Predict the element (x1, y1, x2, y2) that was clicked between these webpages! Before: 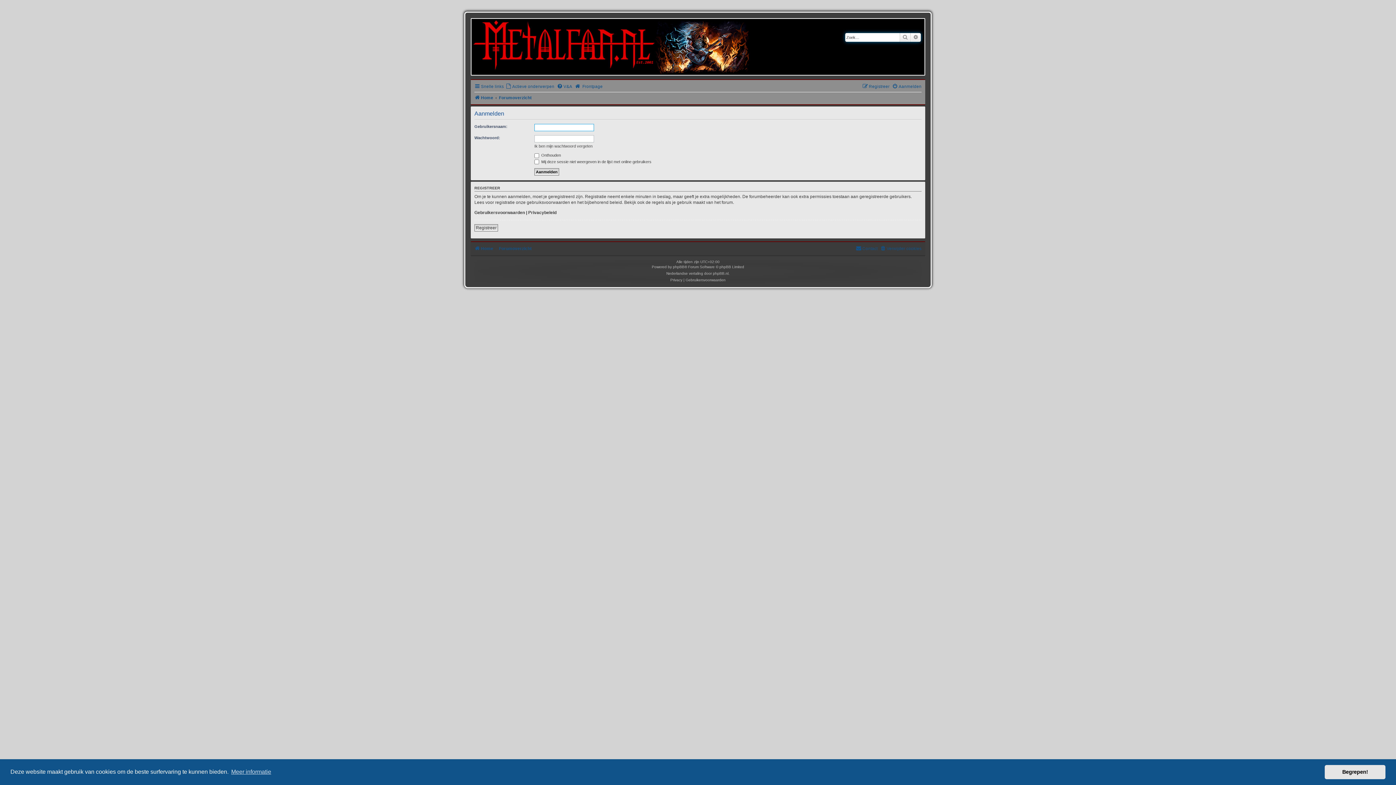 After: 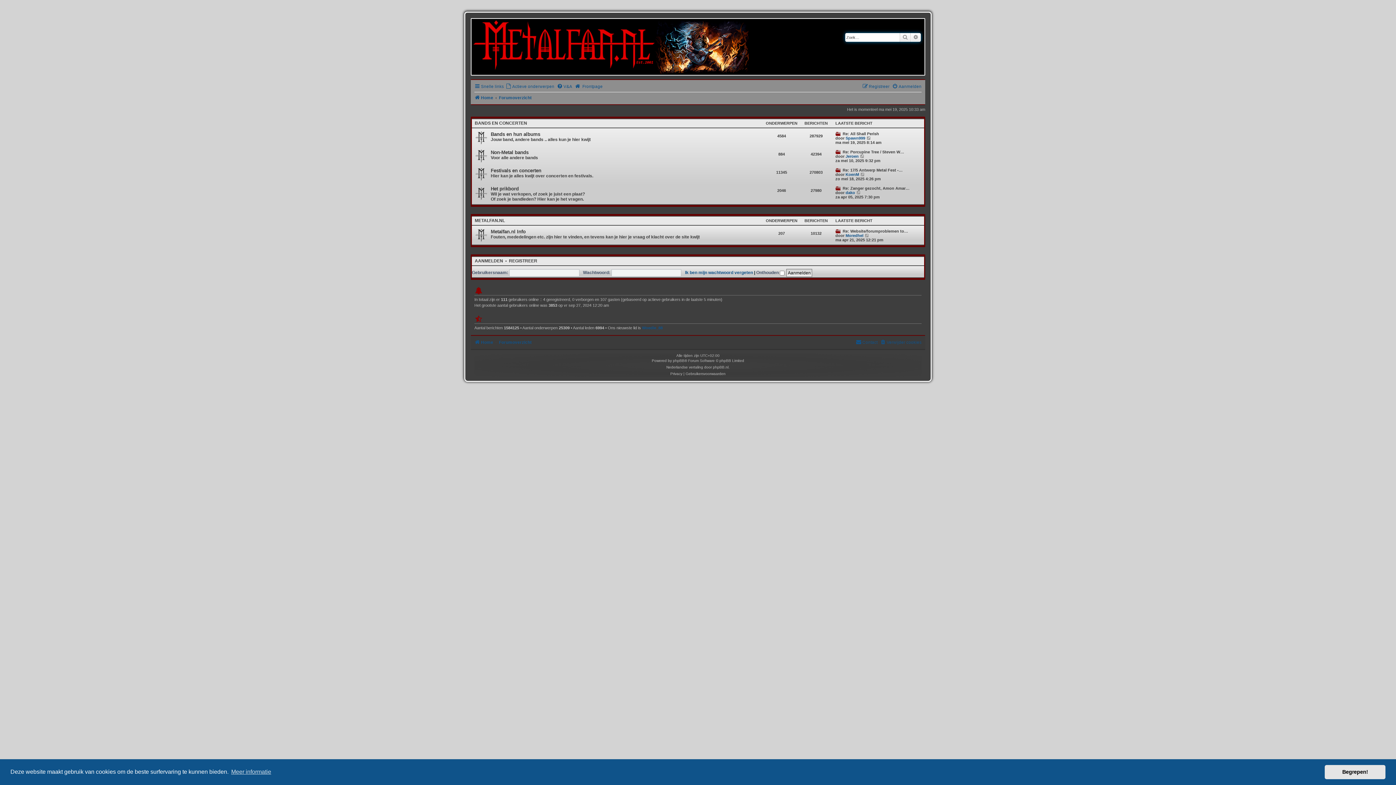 Action: label: Forumoverzicht bbox: (499, 93, 531, 102)